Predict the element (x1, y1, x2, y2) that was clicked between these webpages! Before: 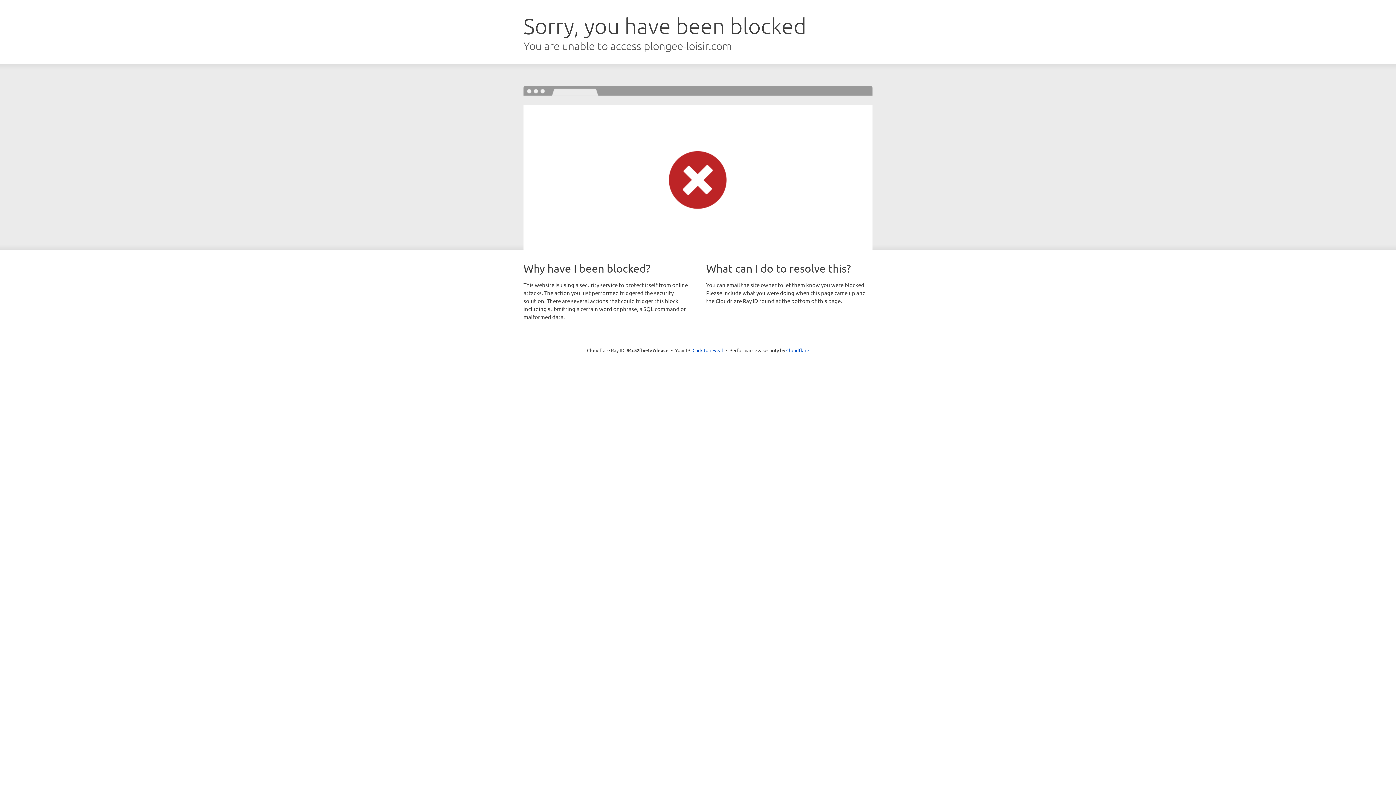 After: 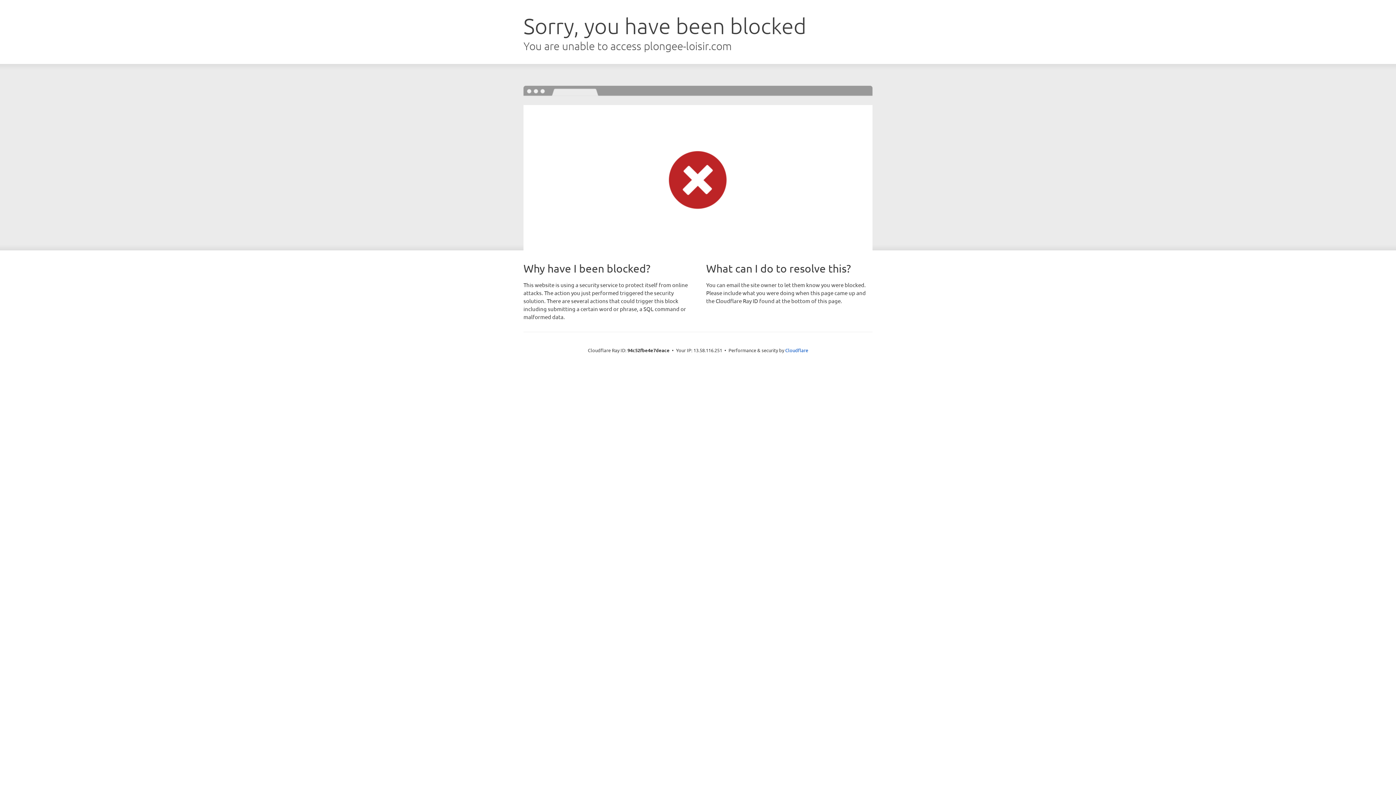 Action: bbox: (692, 346, 723, 353) label: Click to reveal